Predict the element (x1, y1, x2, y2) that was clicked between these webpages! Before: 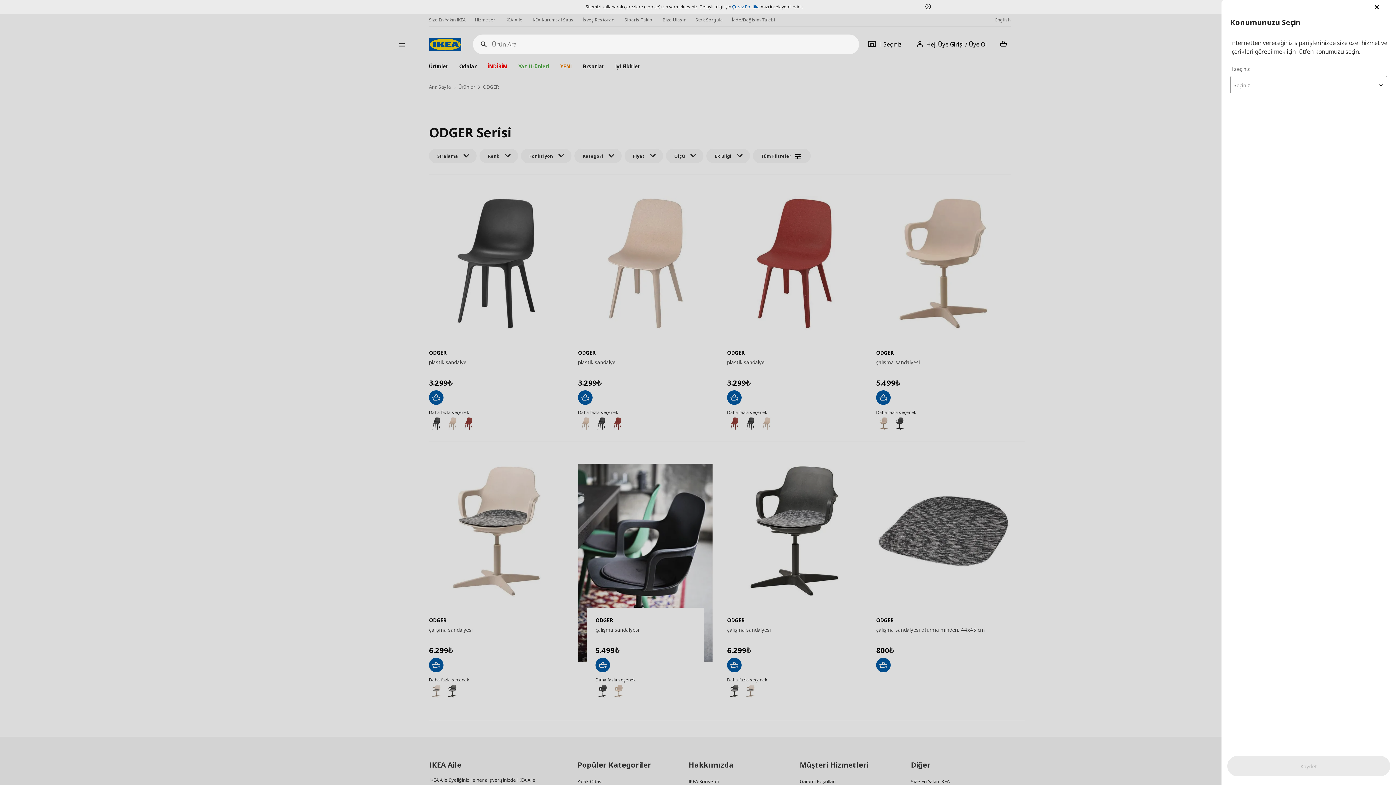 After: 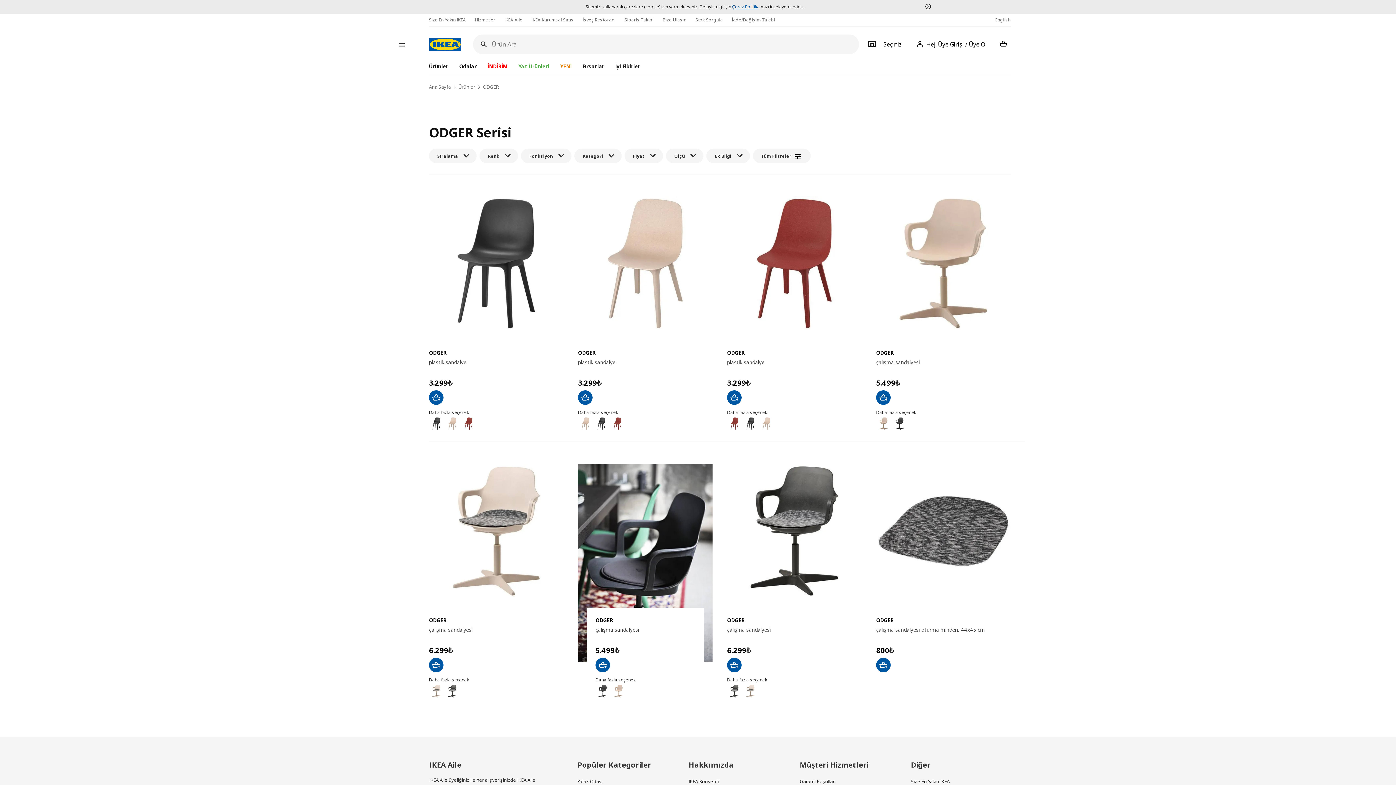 Action: bbox: (1369, 0, 1384, 14) label: Kapat